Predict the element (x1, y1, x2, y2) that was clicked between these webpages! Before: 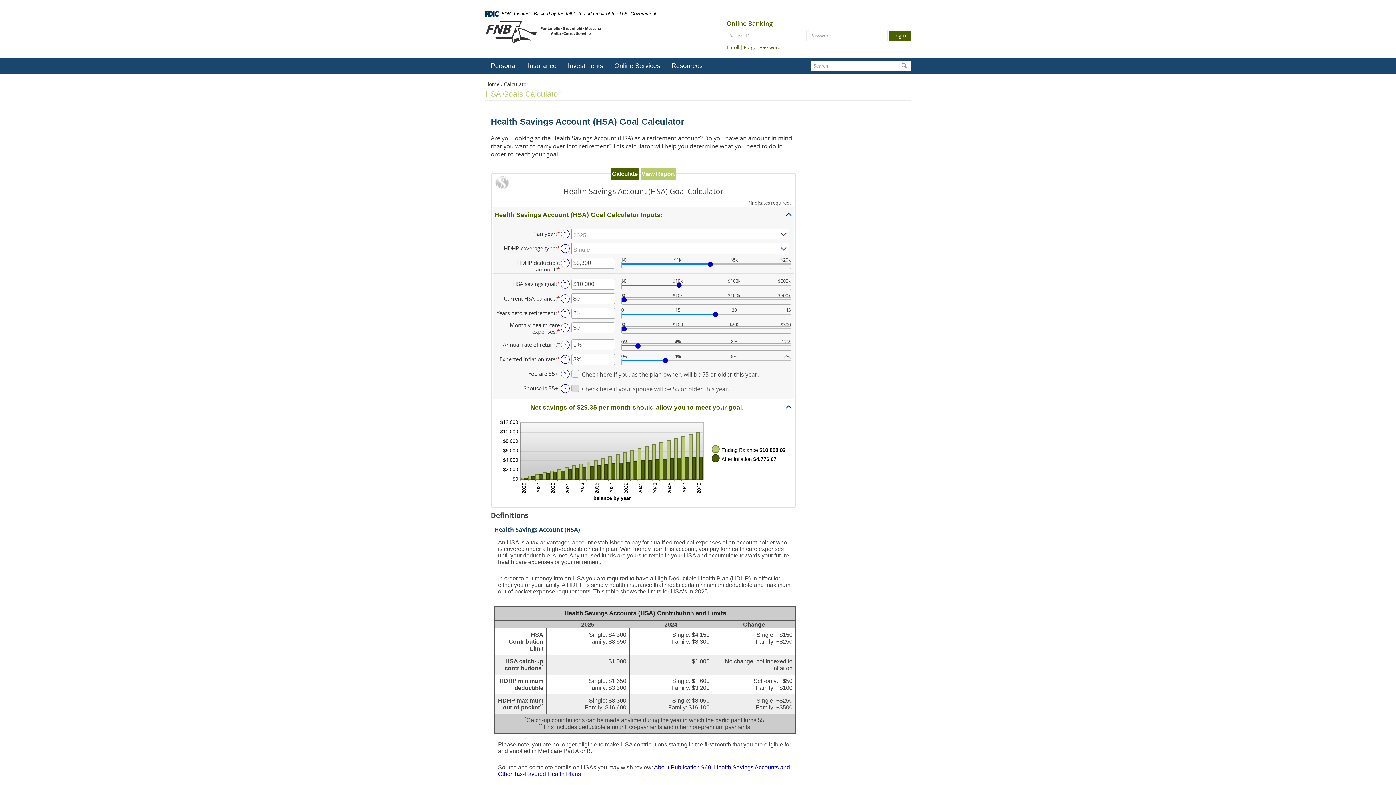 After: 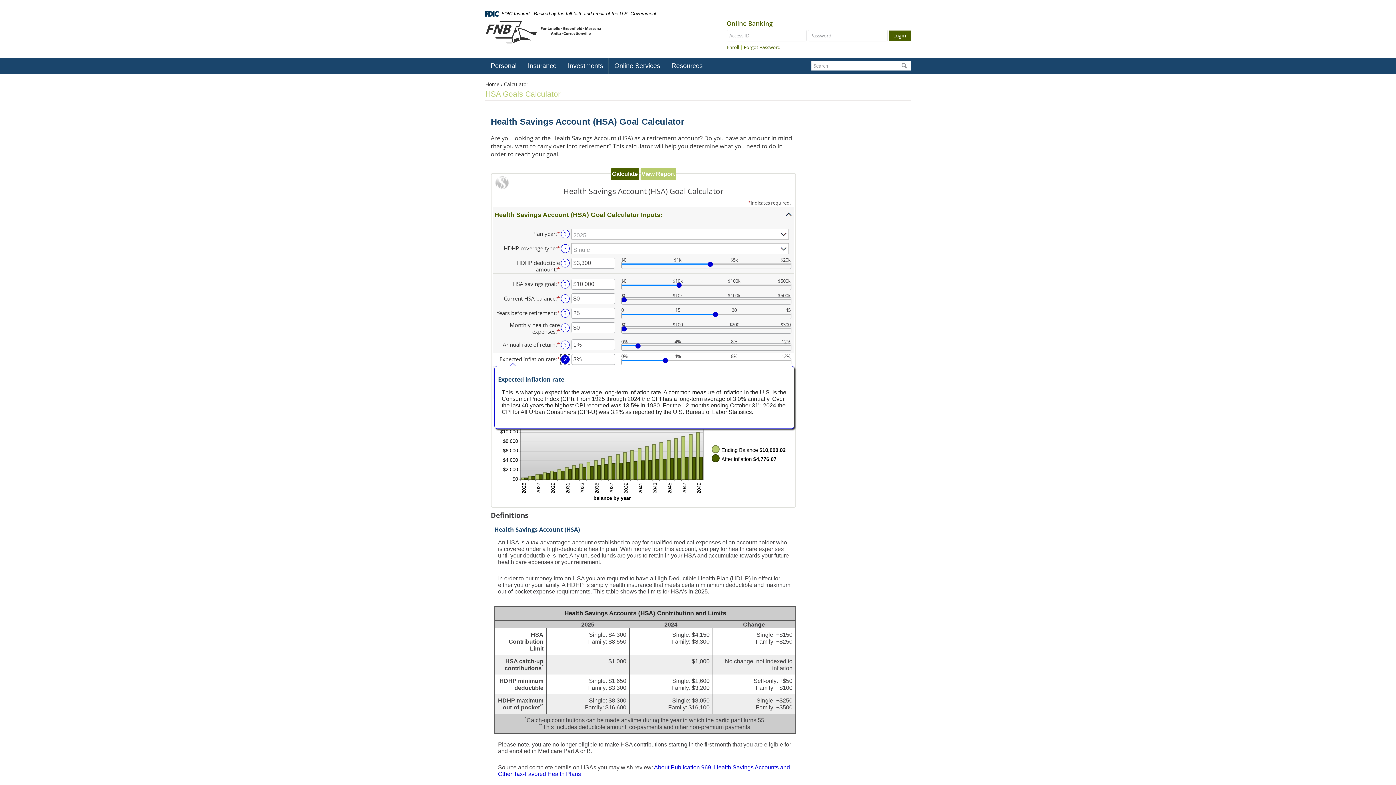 Action: label: Define: Expected inflation rate bbox: (561, 355, 569, 363)